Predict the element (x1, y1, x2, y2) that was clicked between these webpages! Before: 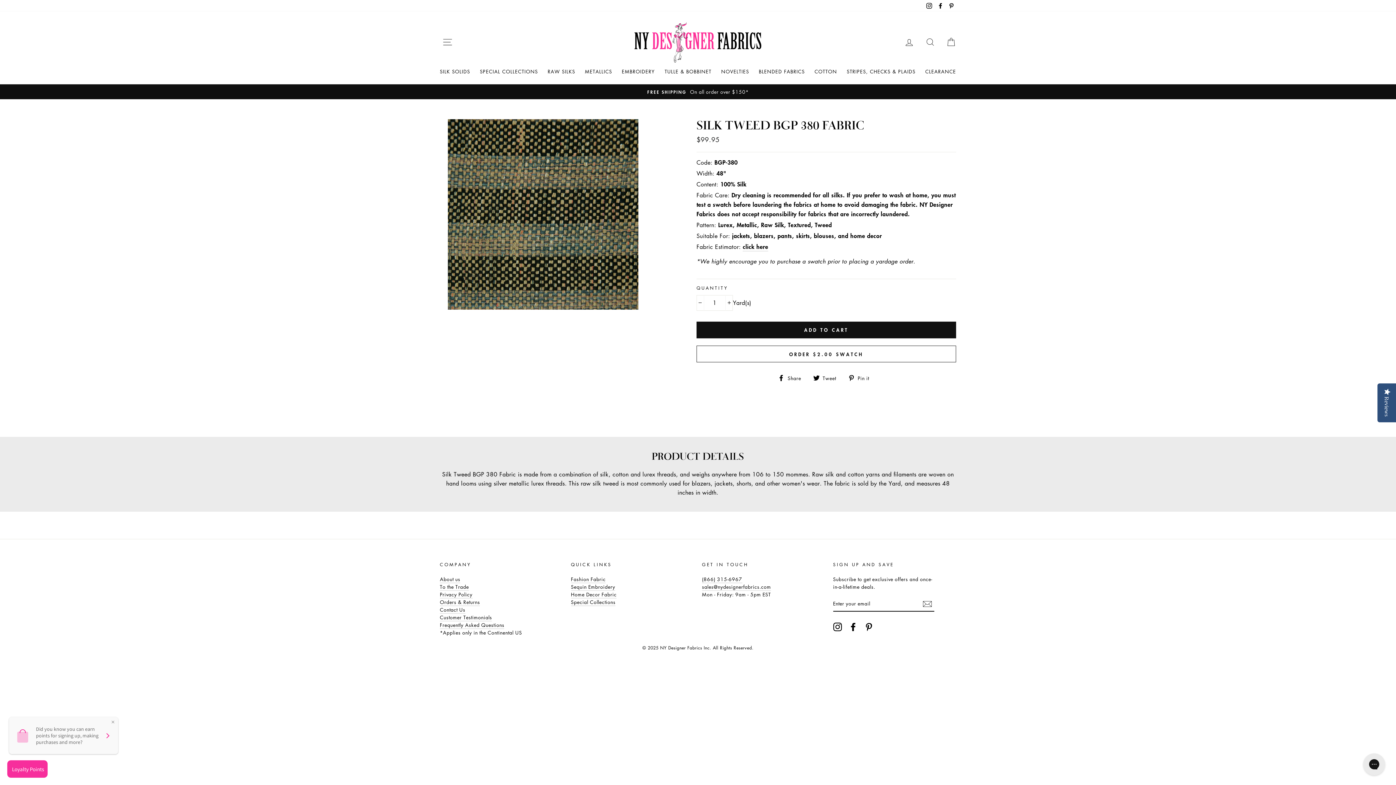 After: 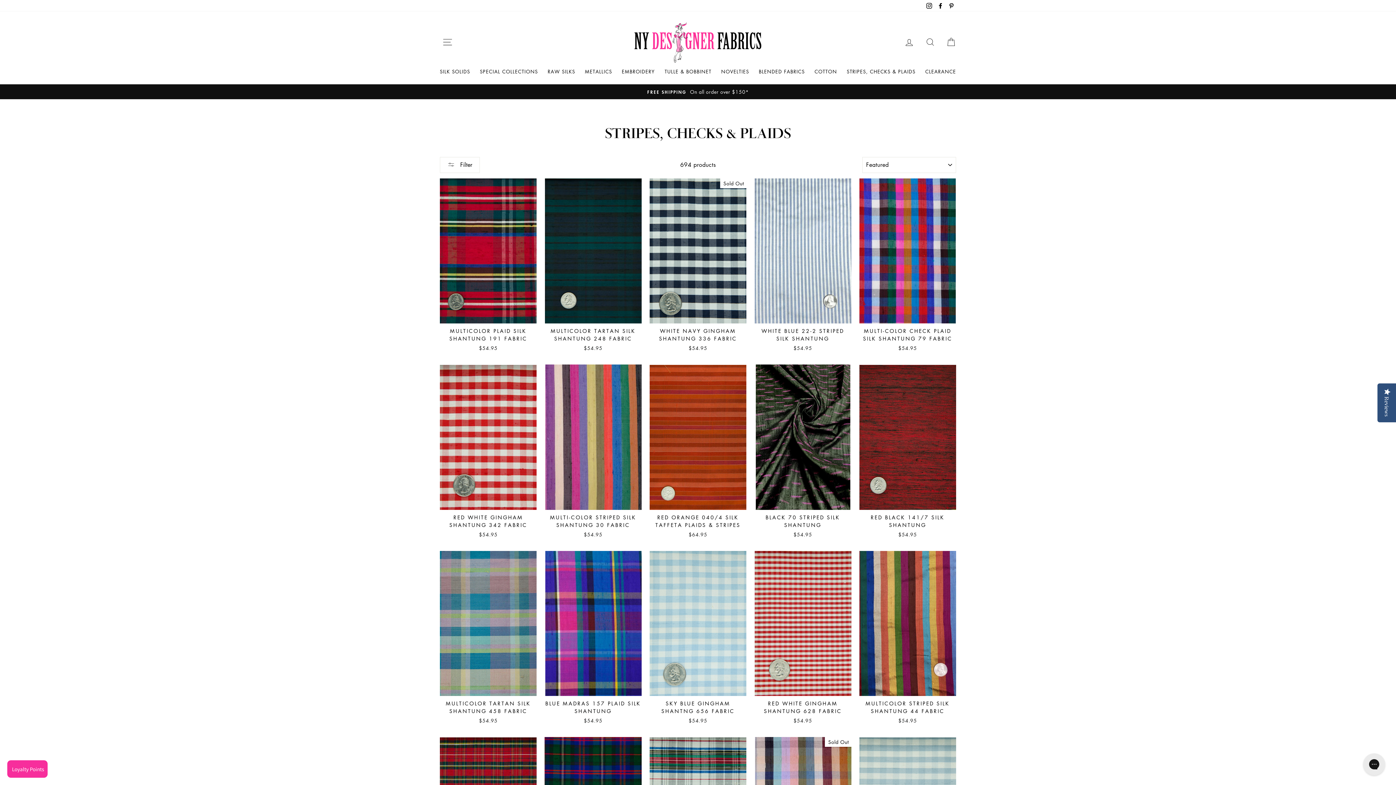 Action: bbox: (847, 66, 915, 76) label: STRIPES, CHECKS & PLAIDS